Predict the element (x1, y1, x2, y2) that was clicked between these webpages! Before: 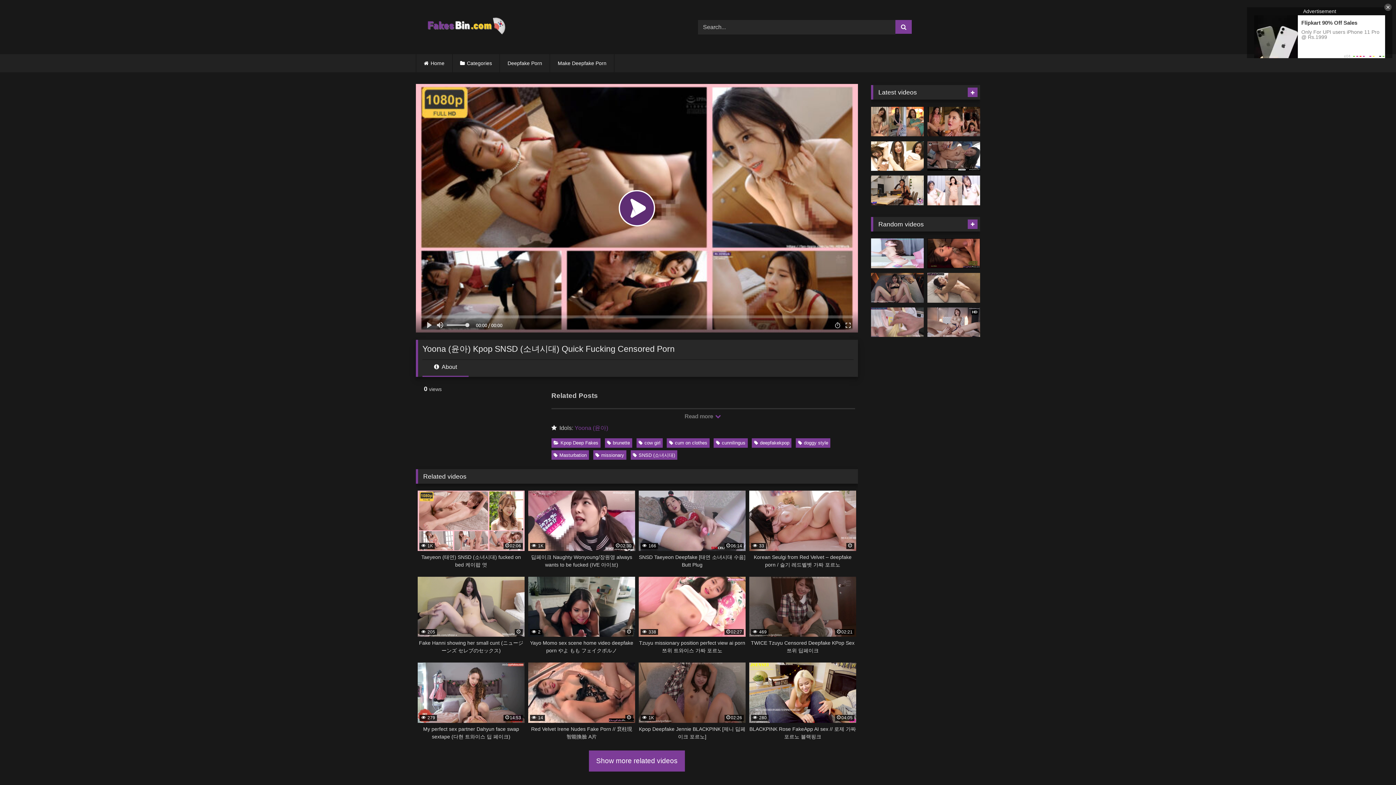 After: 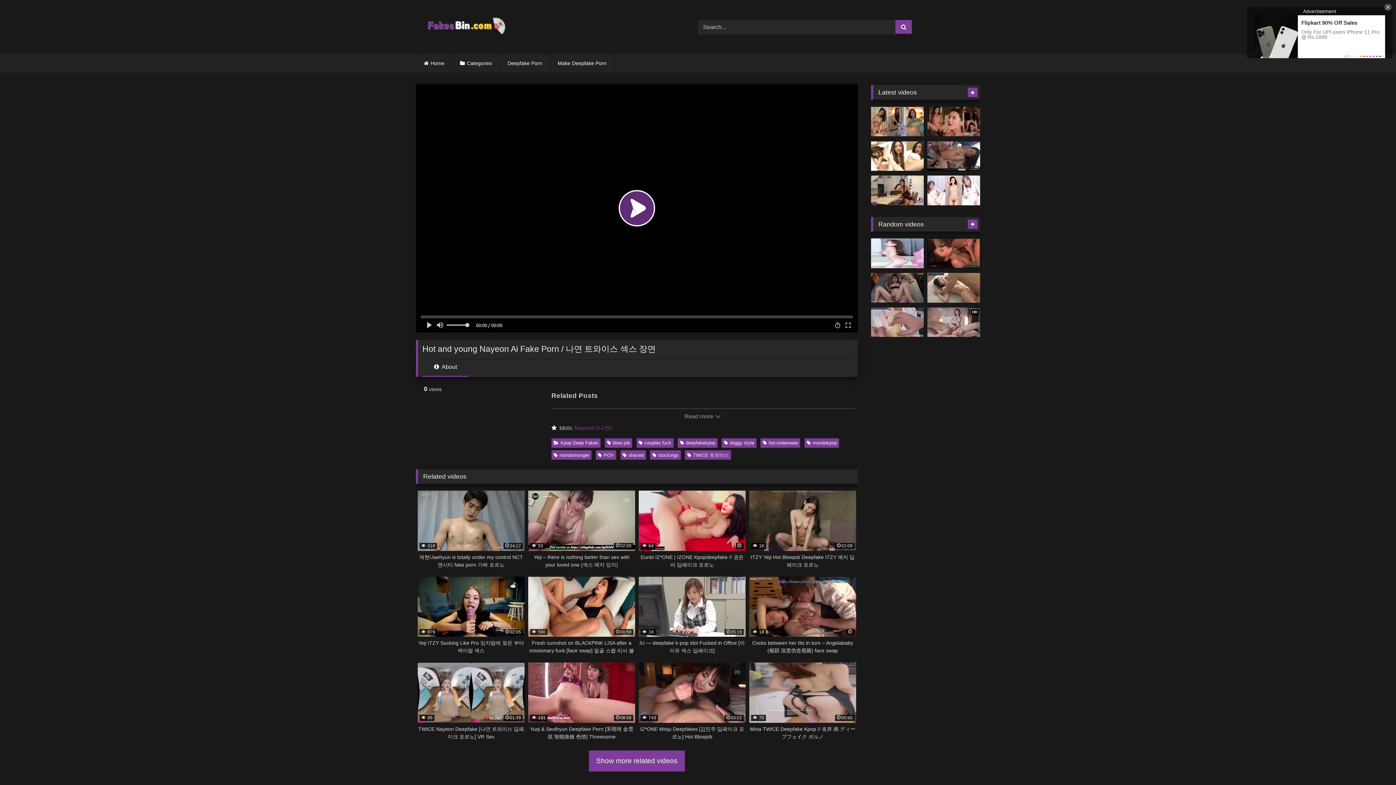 Action: bbox: (871, 273, 924, 302)